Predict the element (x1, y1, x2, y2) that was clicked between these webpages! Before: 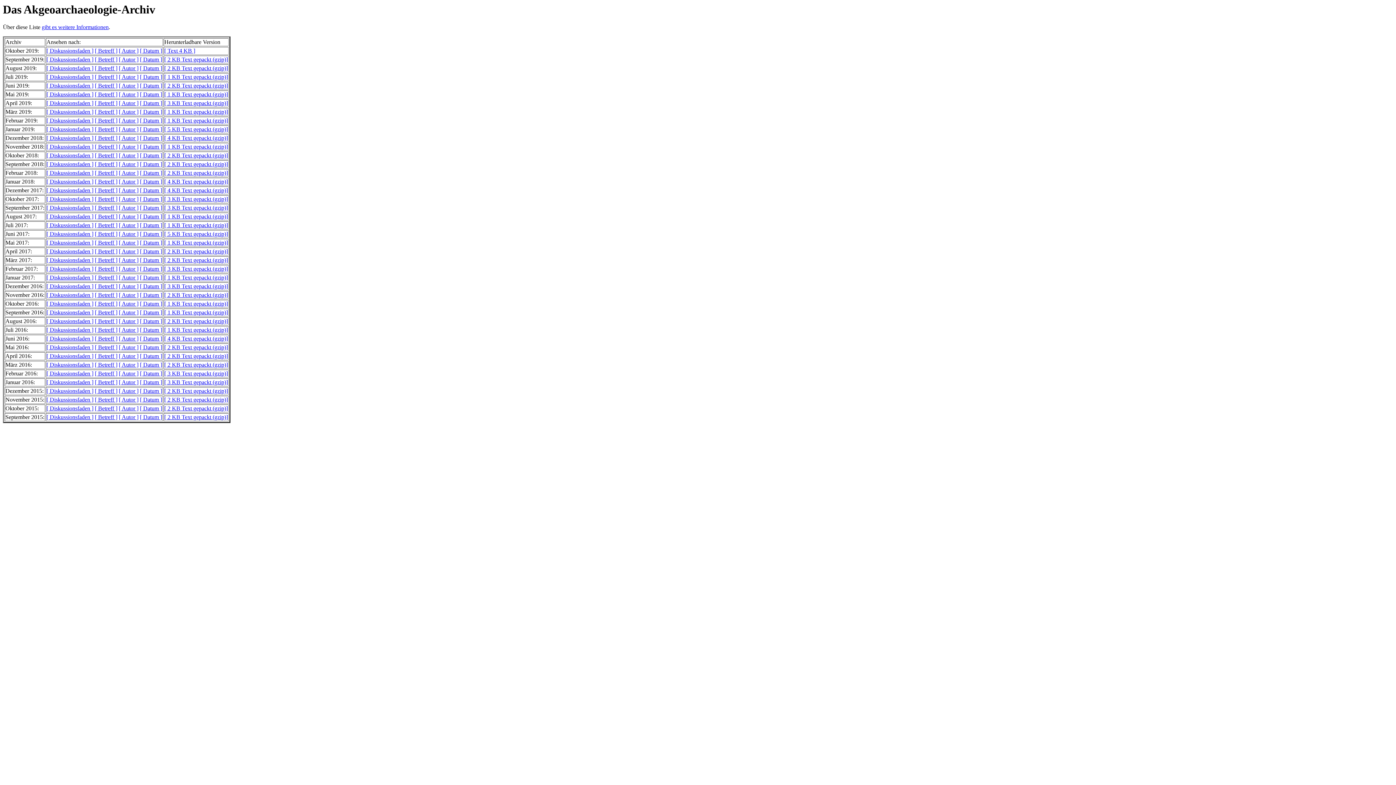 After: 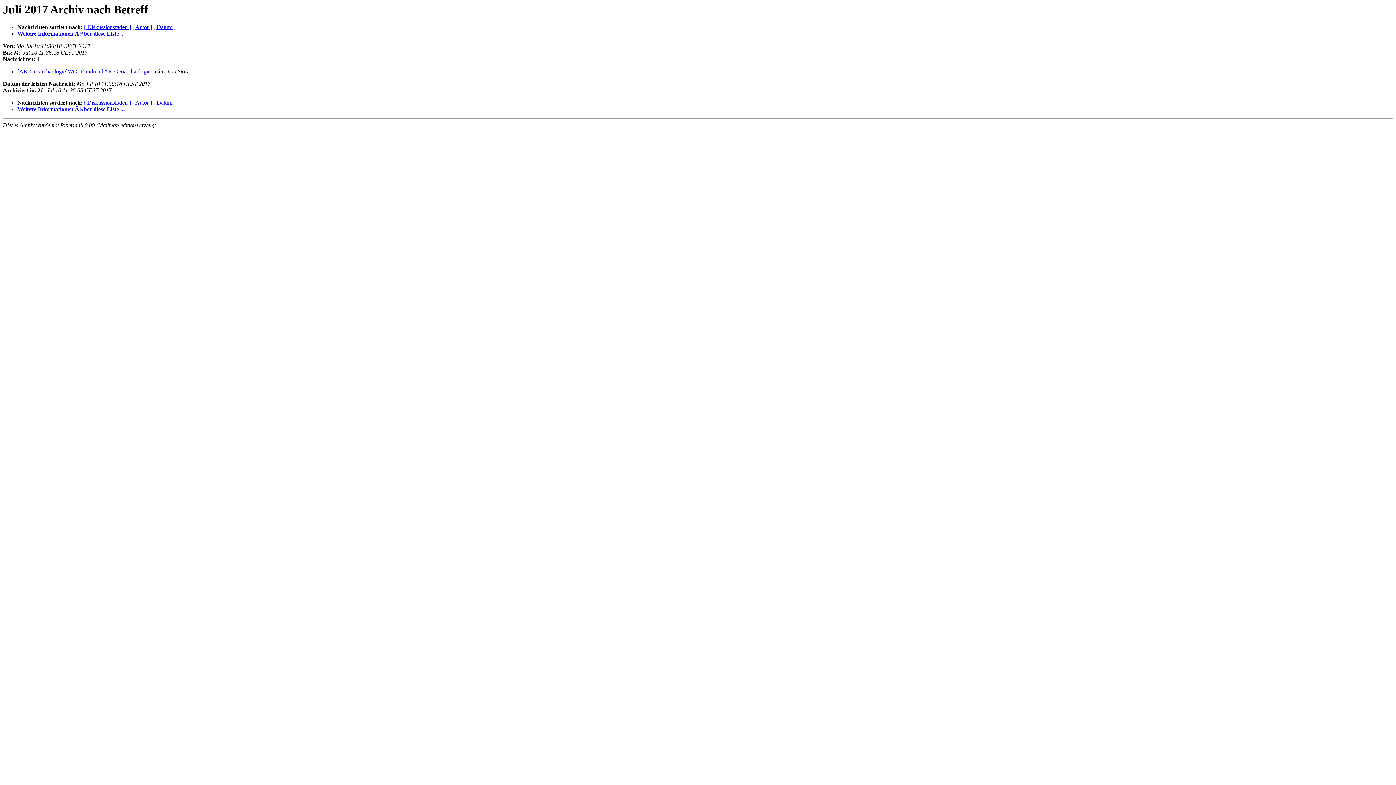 Action: label: [ Betreff ] bbox: (94, 222, 117, 228)